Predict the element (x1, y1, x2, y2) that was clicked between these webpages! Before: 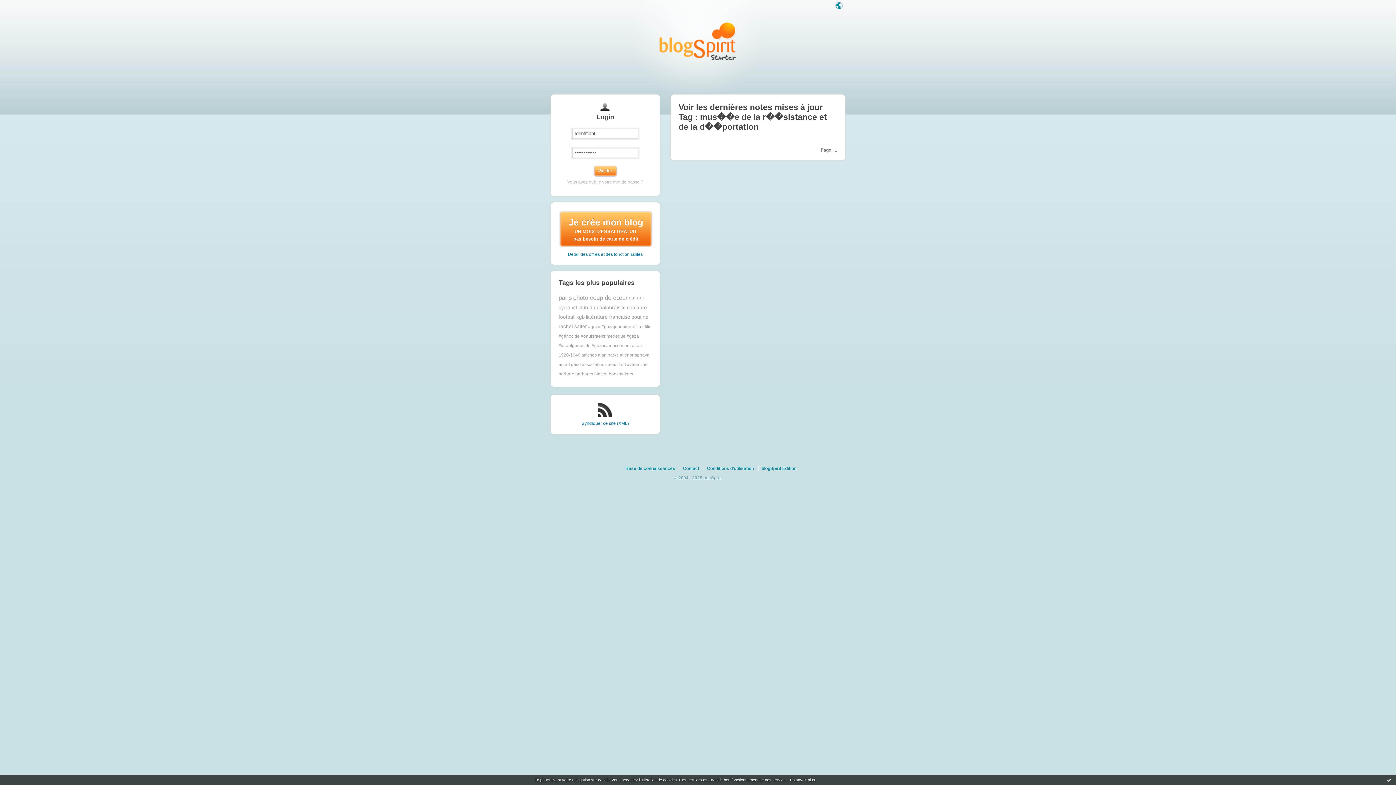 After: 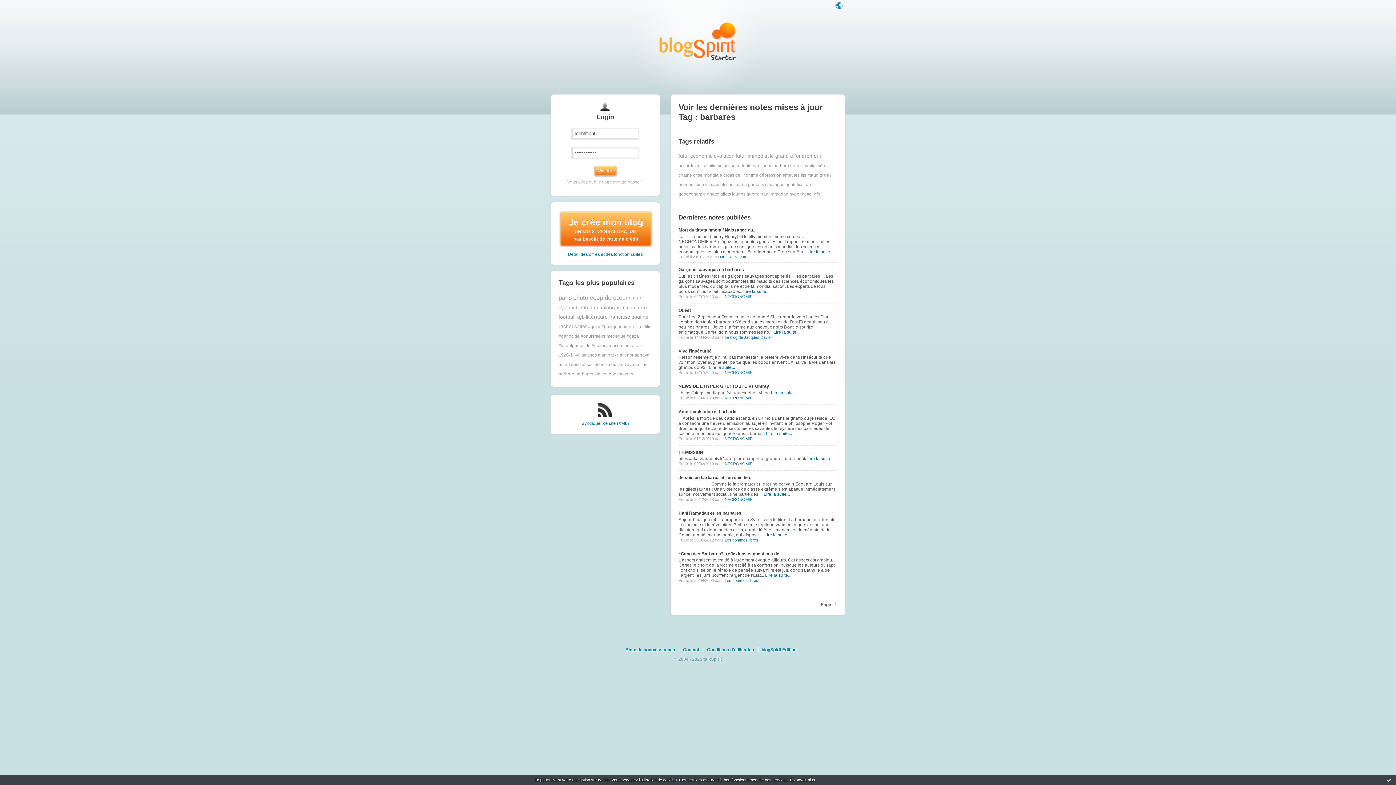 Action: bbox: (575, 371, 593, 376) label: barbares